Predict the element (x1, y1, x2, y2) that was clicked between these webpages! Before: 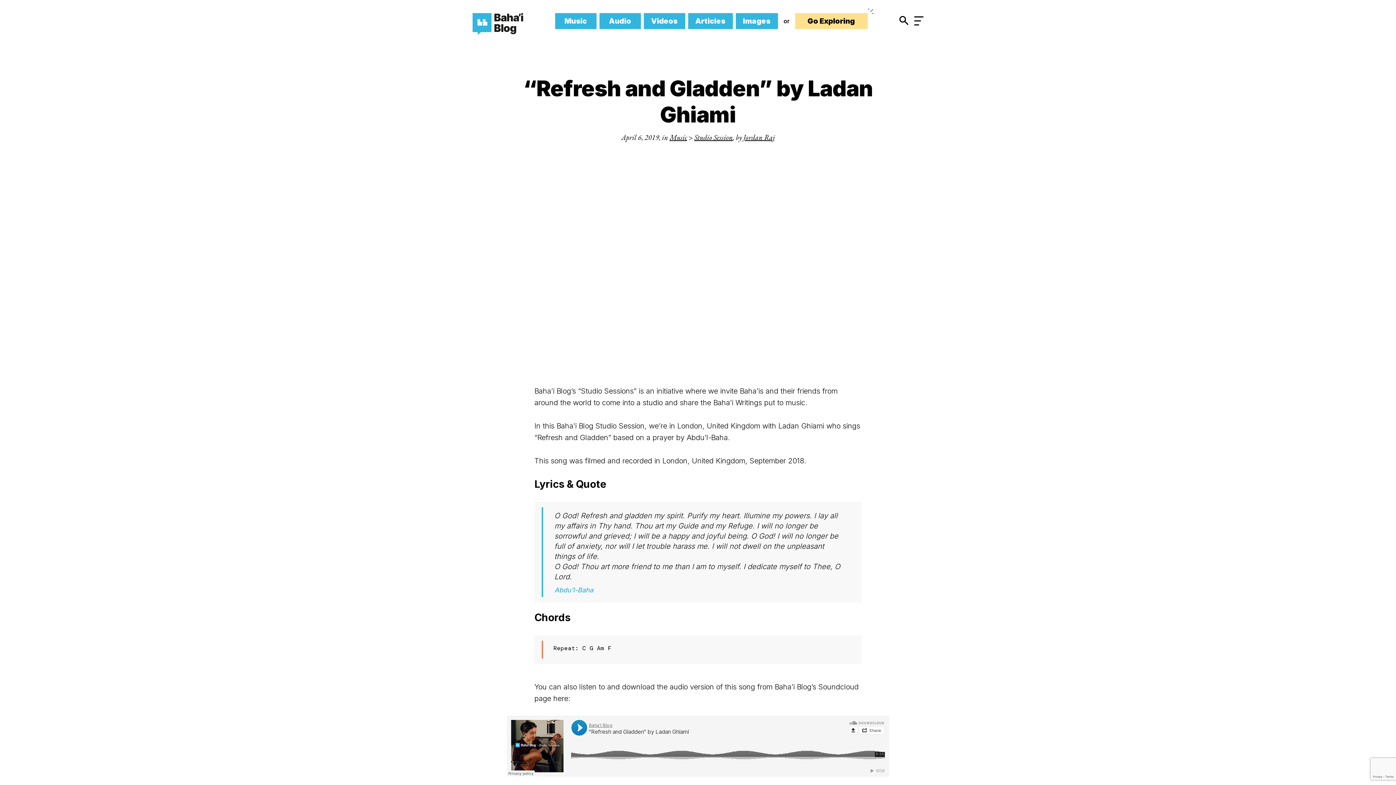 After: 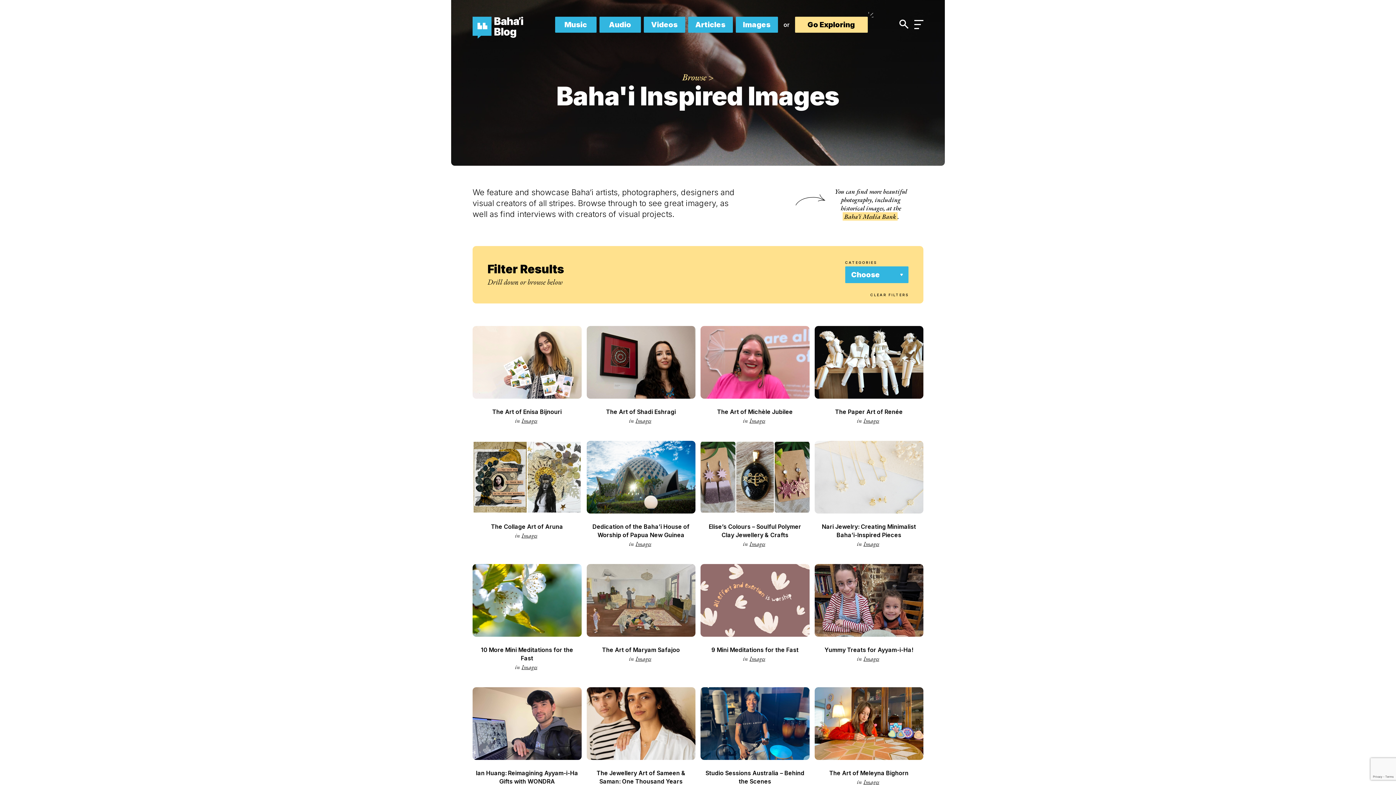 Action: label: Images bbox: (735, 13, 778, 29)